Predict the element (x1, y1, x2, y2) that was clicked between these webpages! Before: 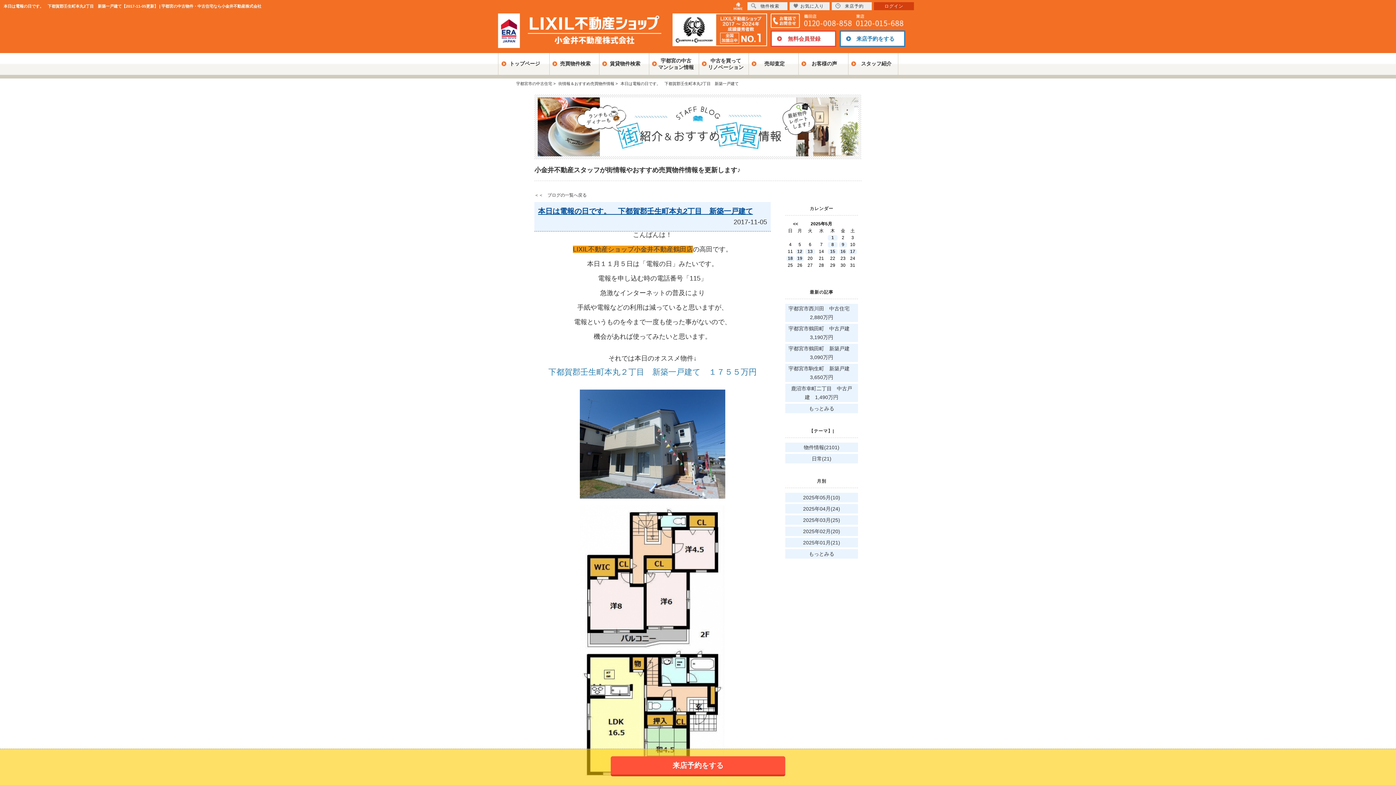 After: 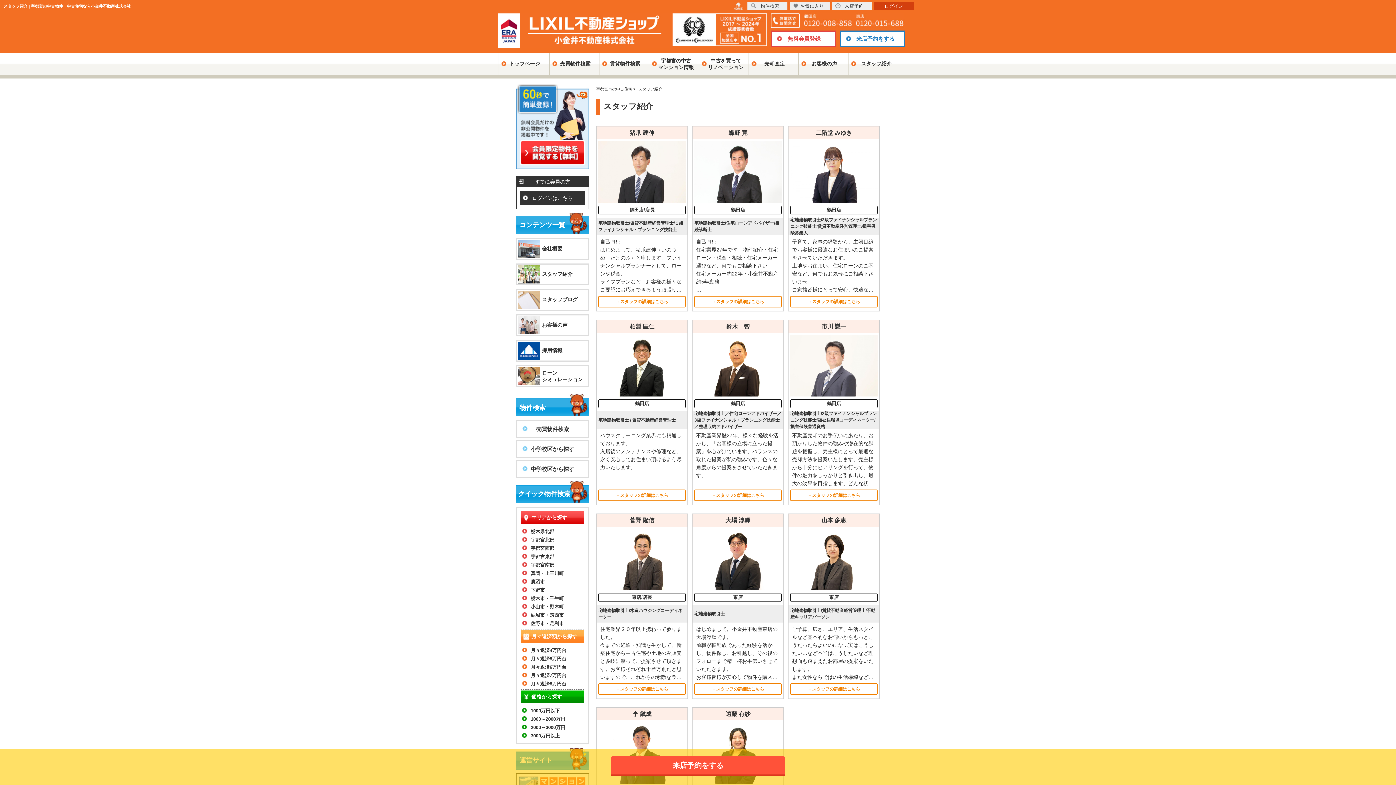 Action: bbox: (848, 53, 898, 74) label: スタッフ紹介